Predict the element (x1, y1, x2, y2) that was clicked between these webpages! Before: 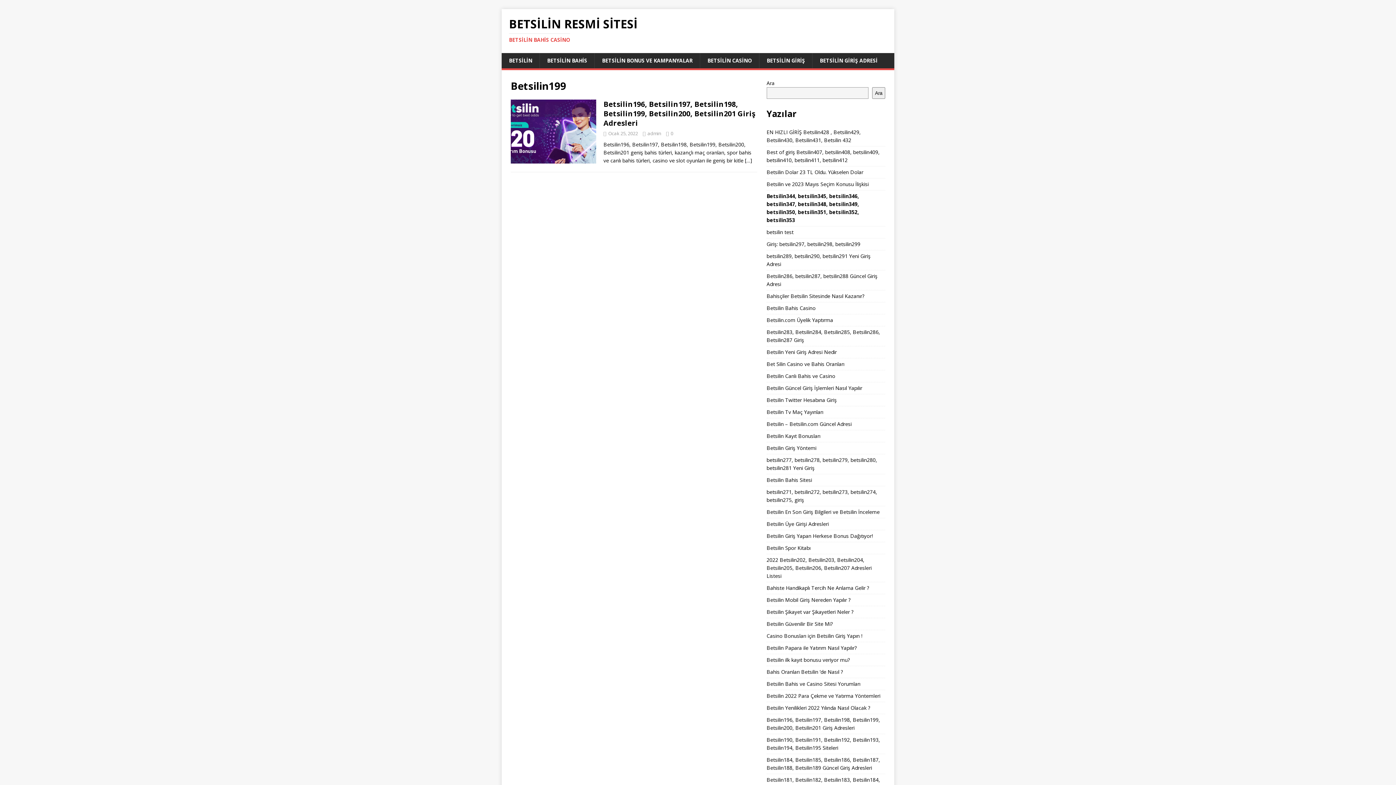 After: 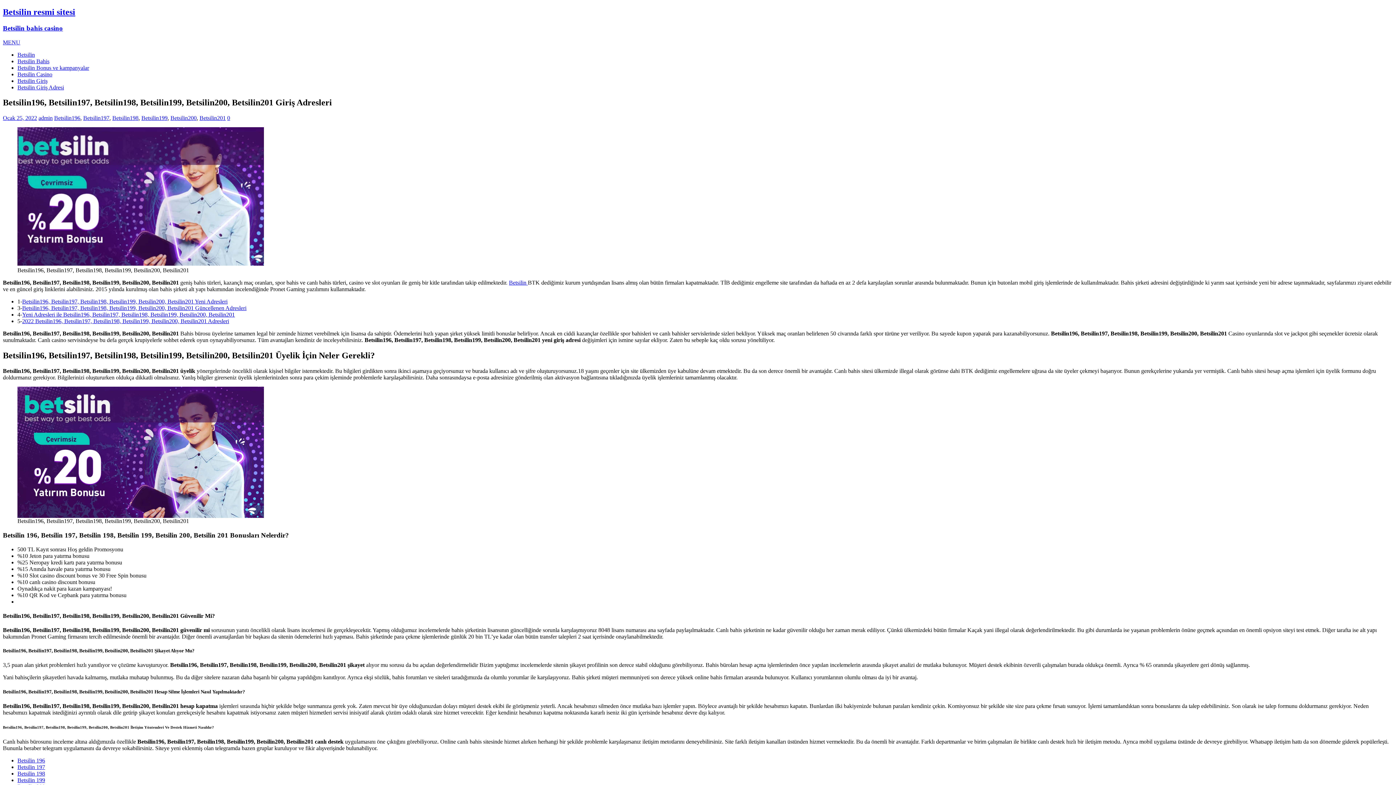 Action: label: Betsilin196, Betsilin197, Betsilin198, Betsilin199, Betsilin200, Betsilin201 Giriş Adresleri bbox: (603, 99, 755, 128)